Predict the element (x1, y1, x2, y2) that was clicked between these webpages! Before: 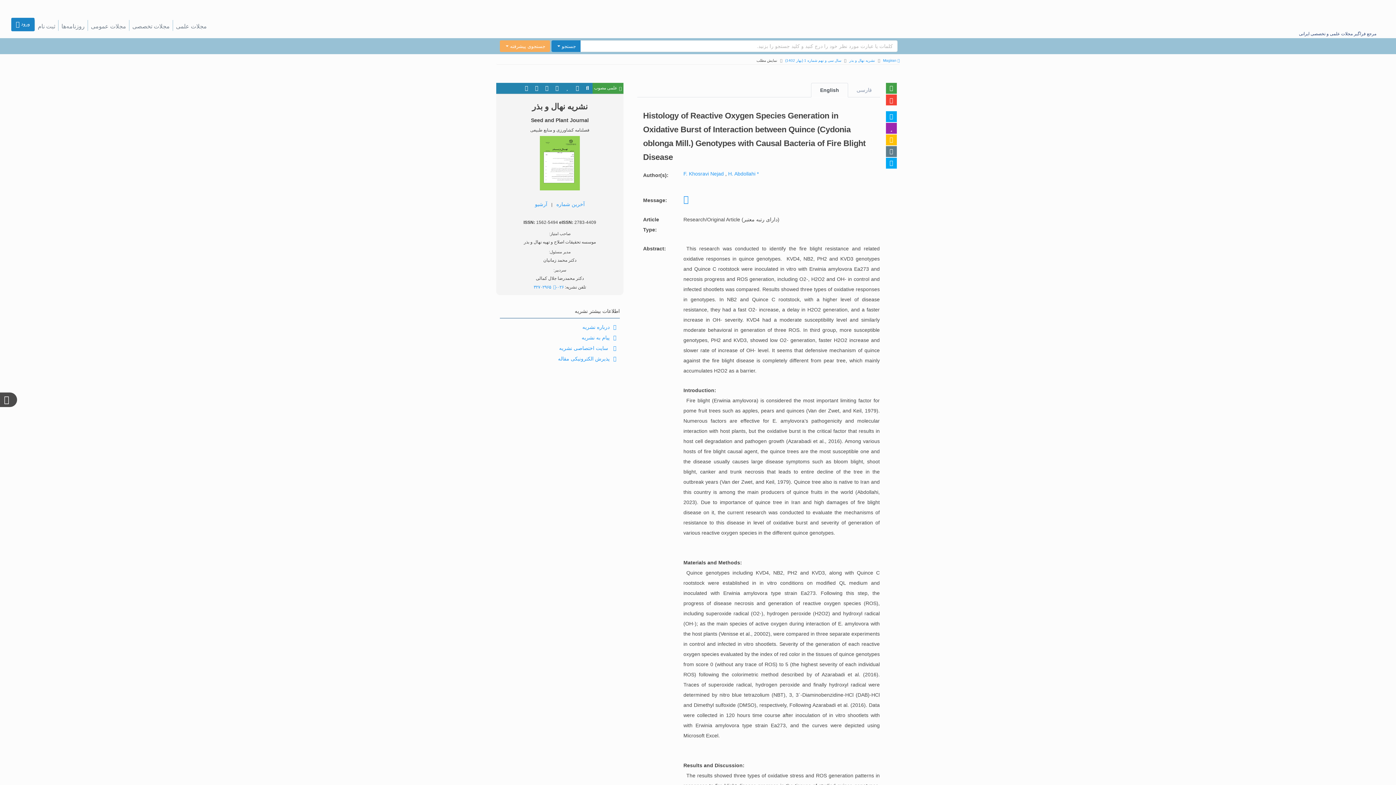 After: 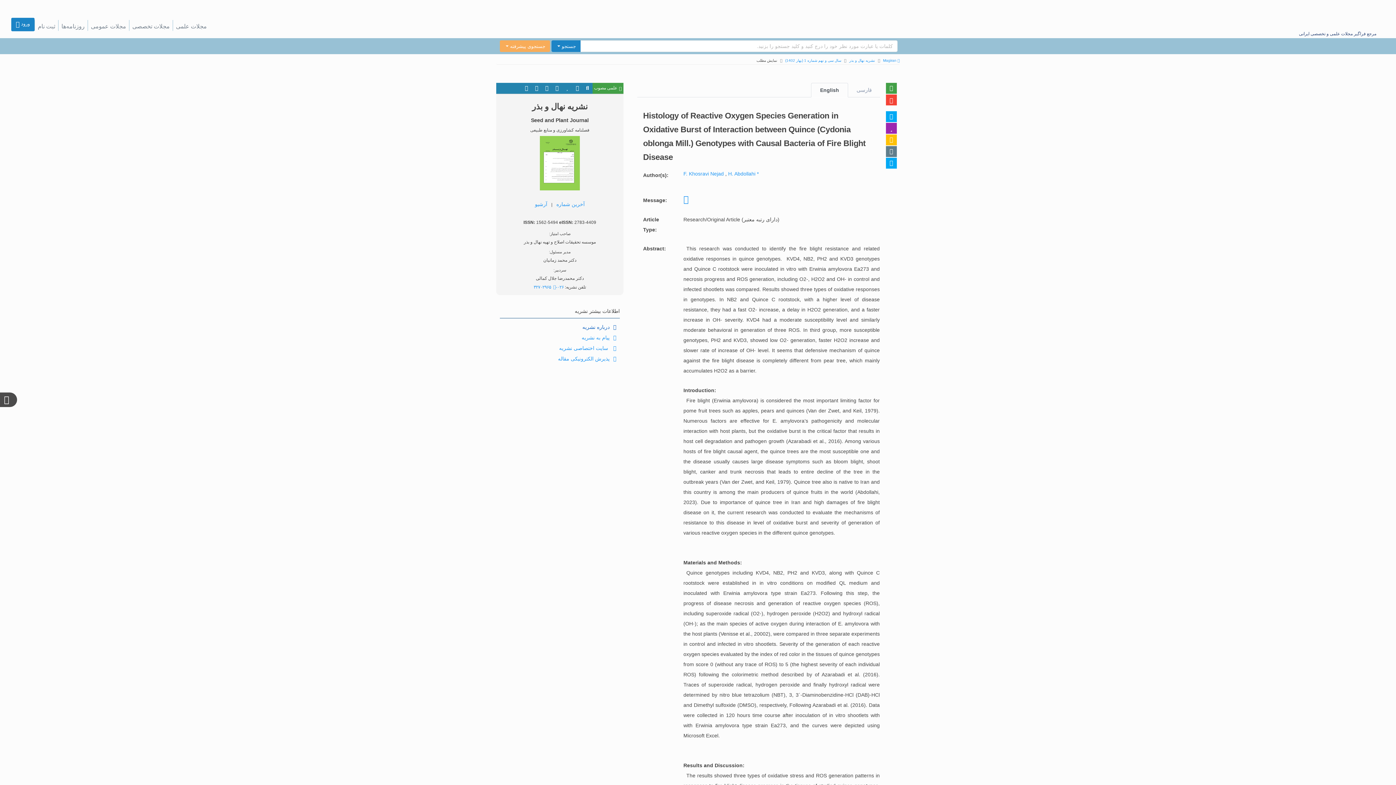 Action: bbox: (500, 322, 616, 332) label: درباره نشریه